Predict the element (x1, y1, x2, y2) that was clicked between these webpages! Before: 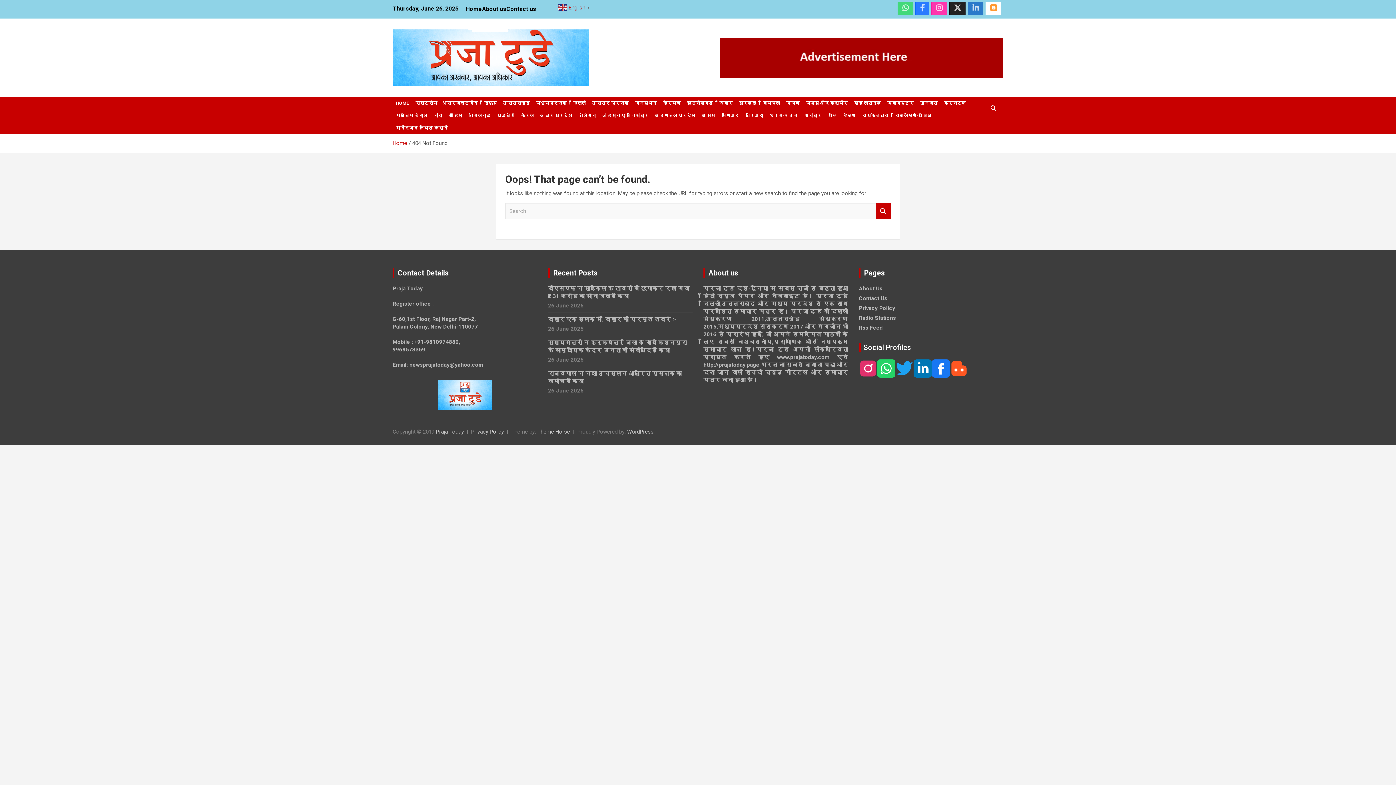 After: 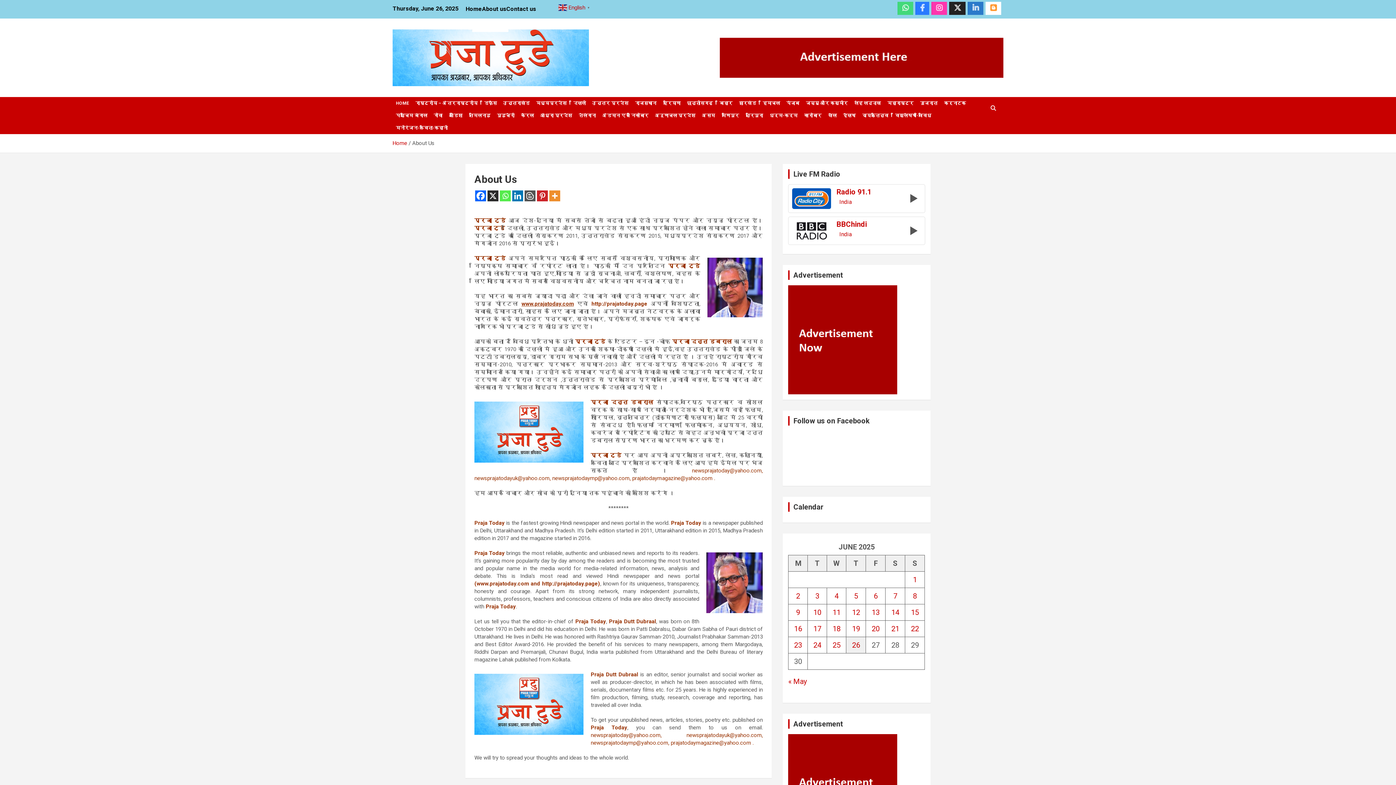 Action: label: About Us bbox: (859, 285, 882, 292)